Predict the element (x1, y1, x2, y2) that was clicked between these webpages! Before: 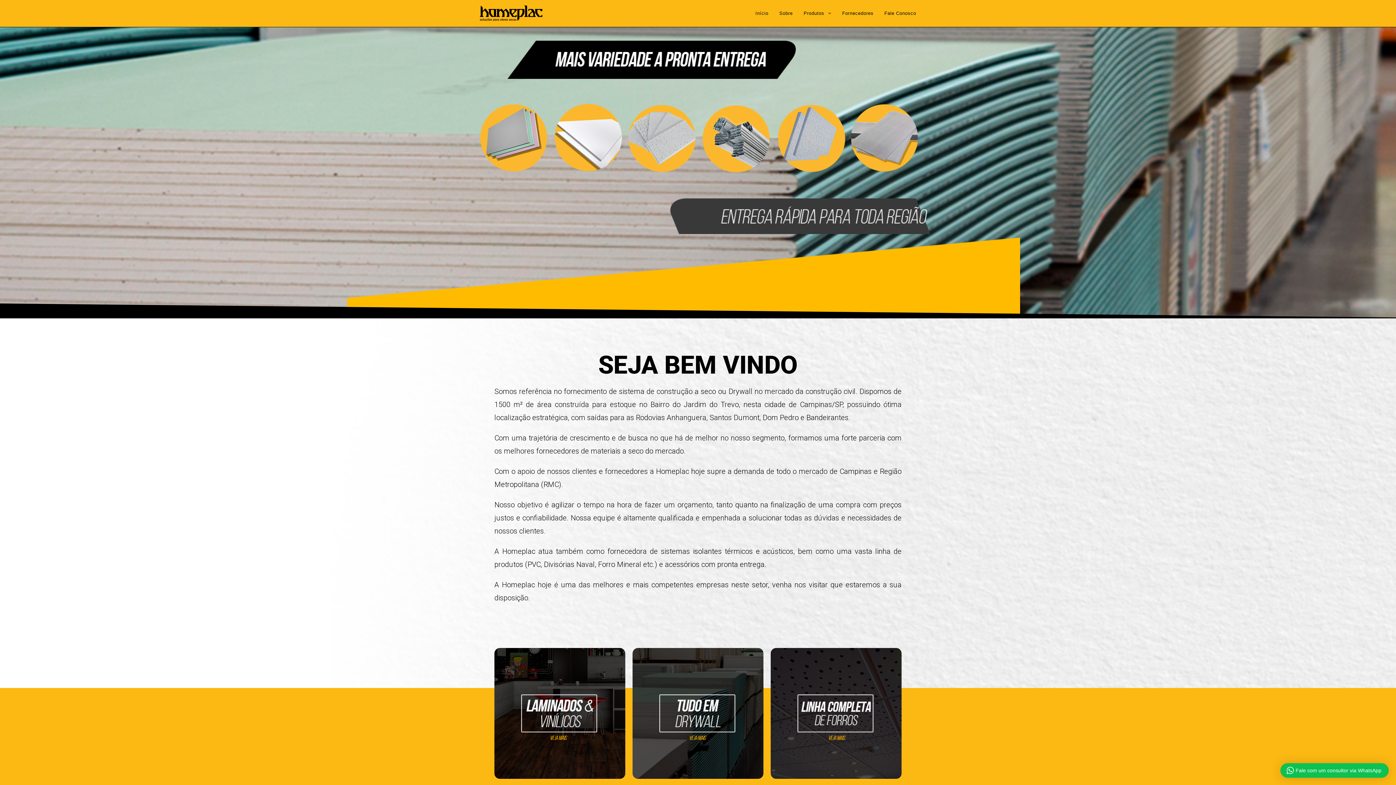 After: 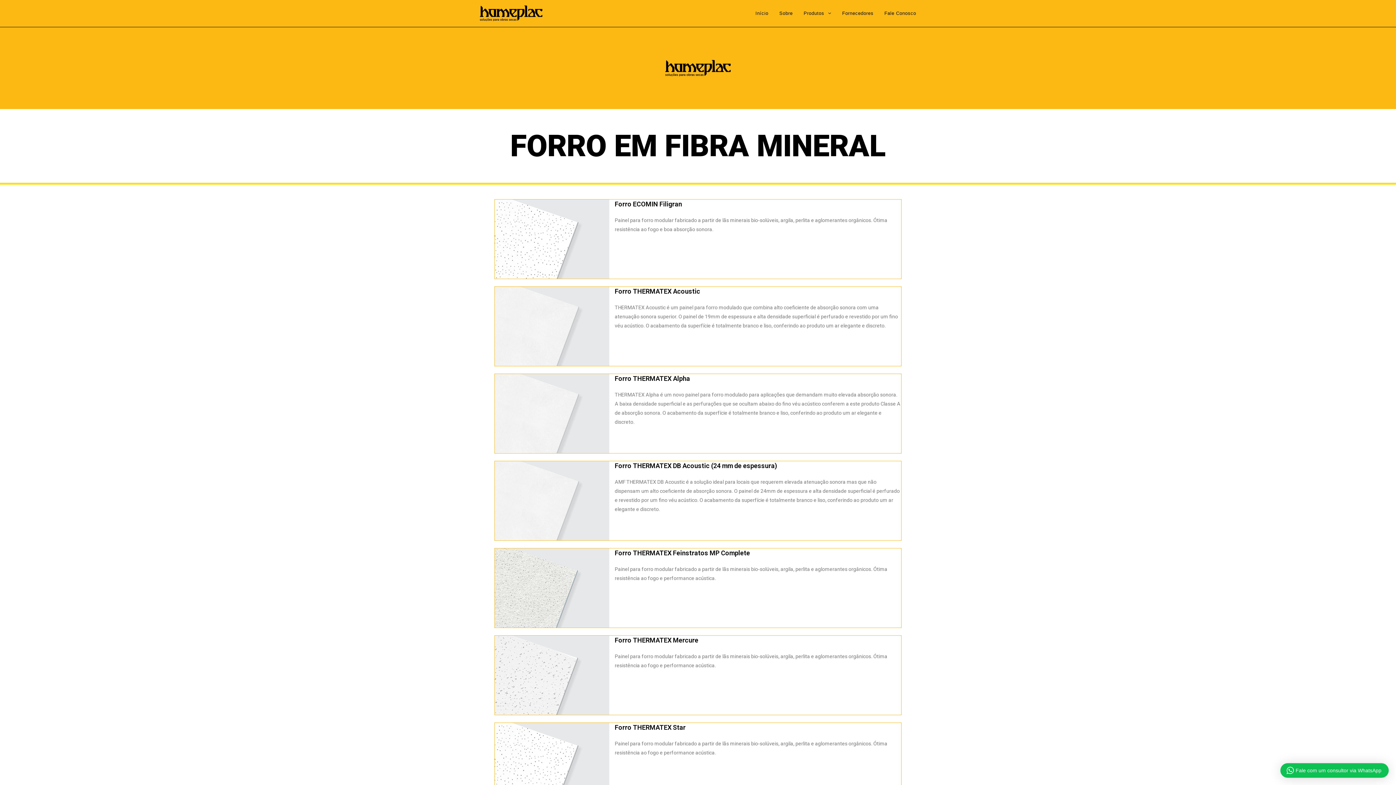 Action: bbox: (770, 648, 901, 779)